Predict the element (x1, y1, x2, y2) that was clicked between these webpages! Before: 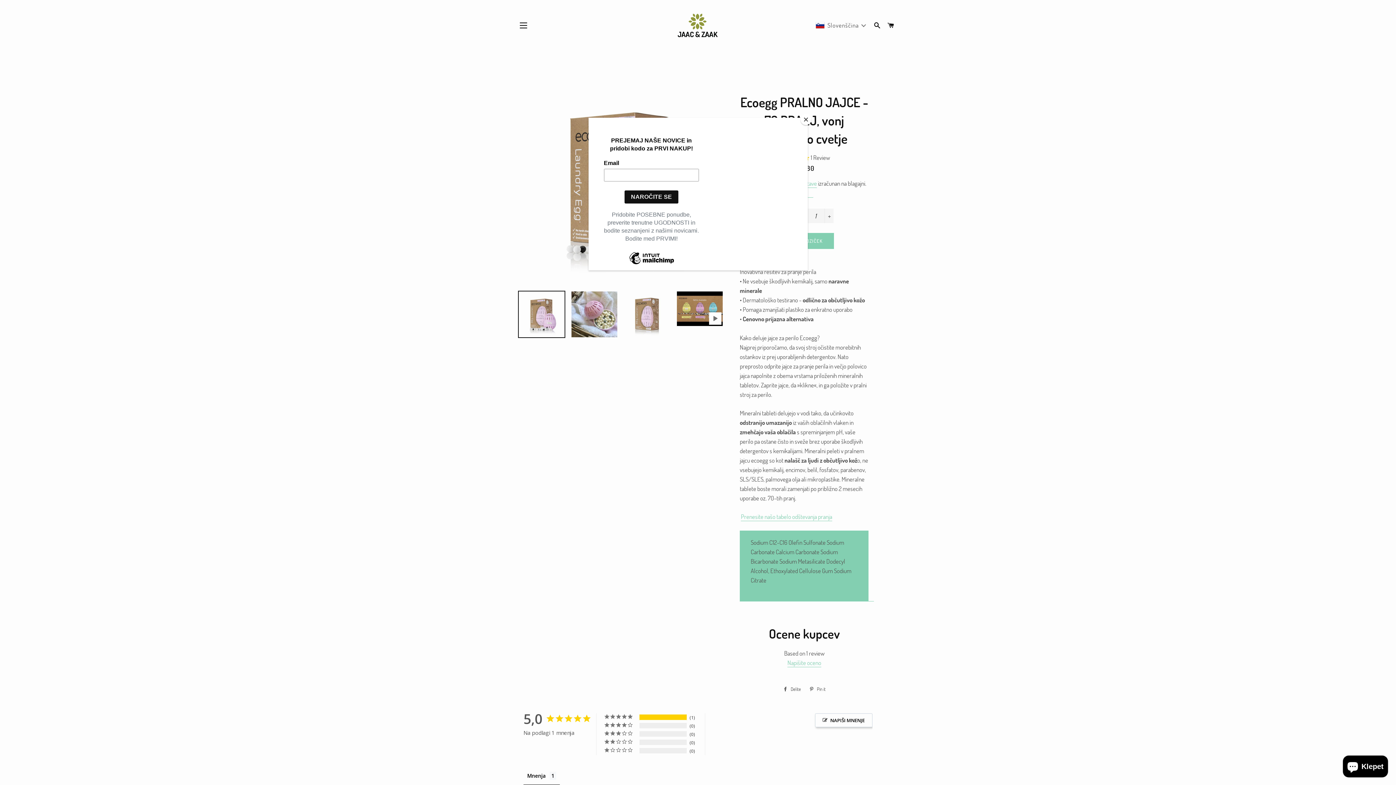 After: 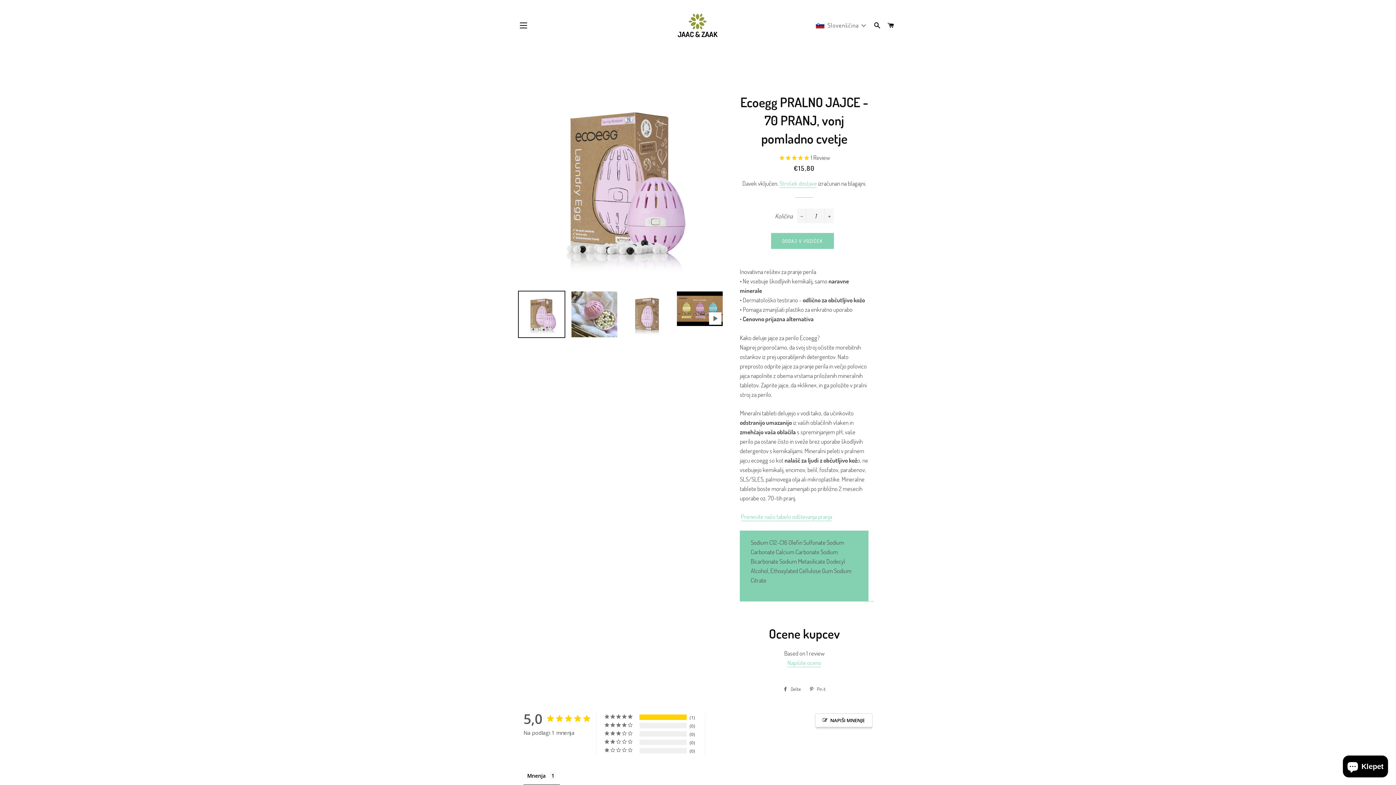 Action: label: Close bbox: (800, 114, 811, 125)